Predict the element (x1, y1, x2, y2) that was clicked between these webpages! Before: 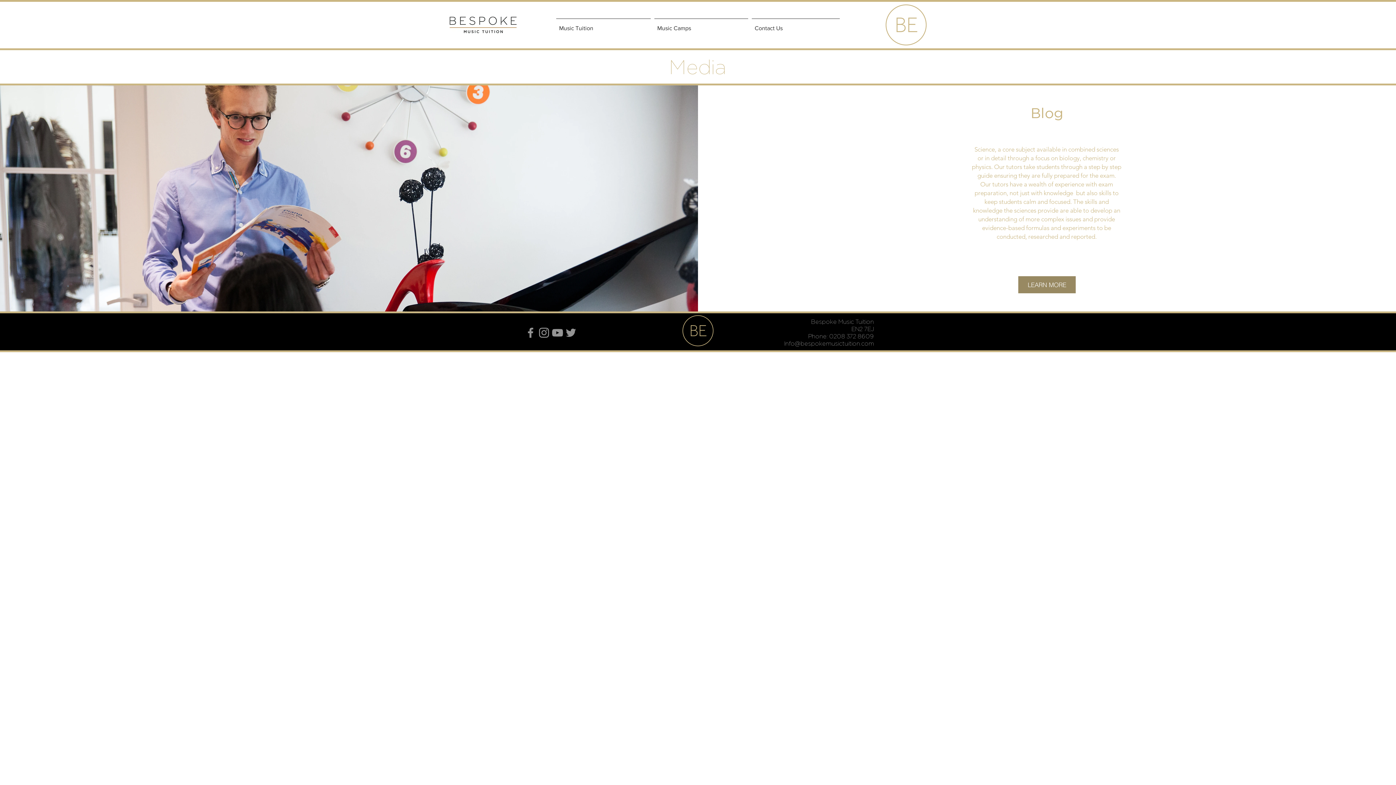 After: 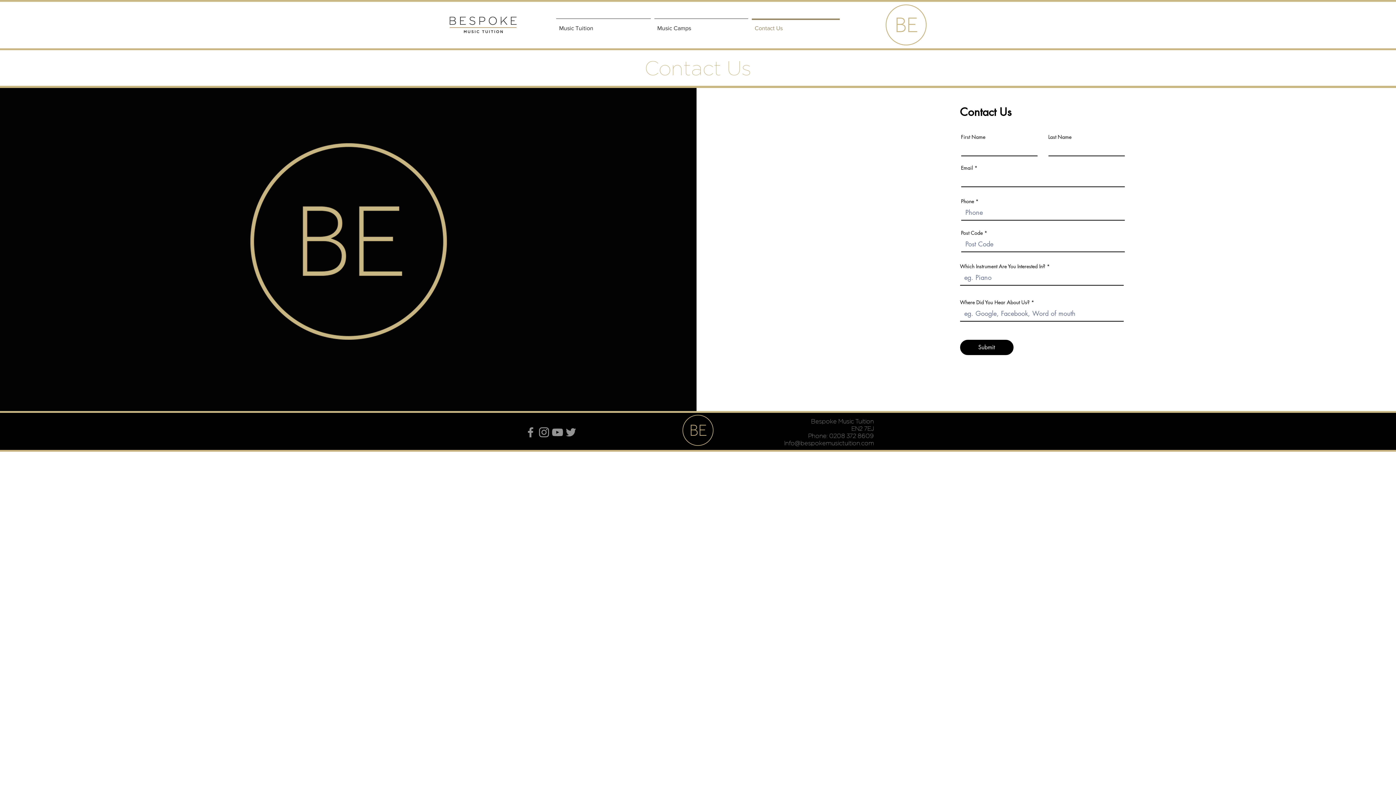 Action: bbox: (750, 18, 841, 31) label: Contact Us